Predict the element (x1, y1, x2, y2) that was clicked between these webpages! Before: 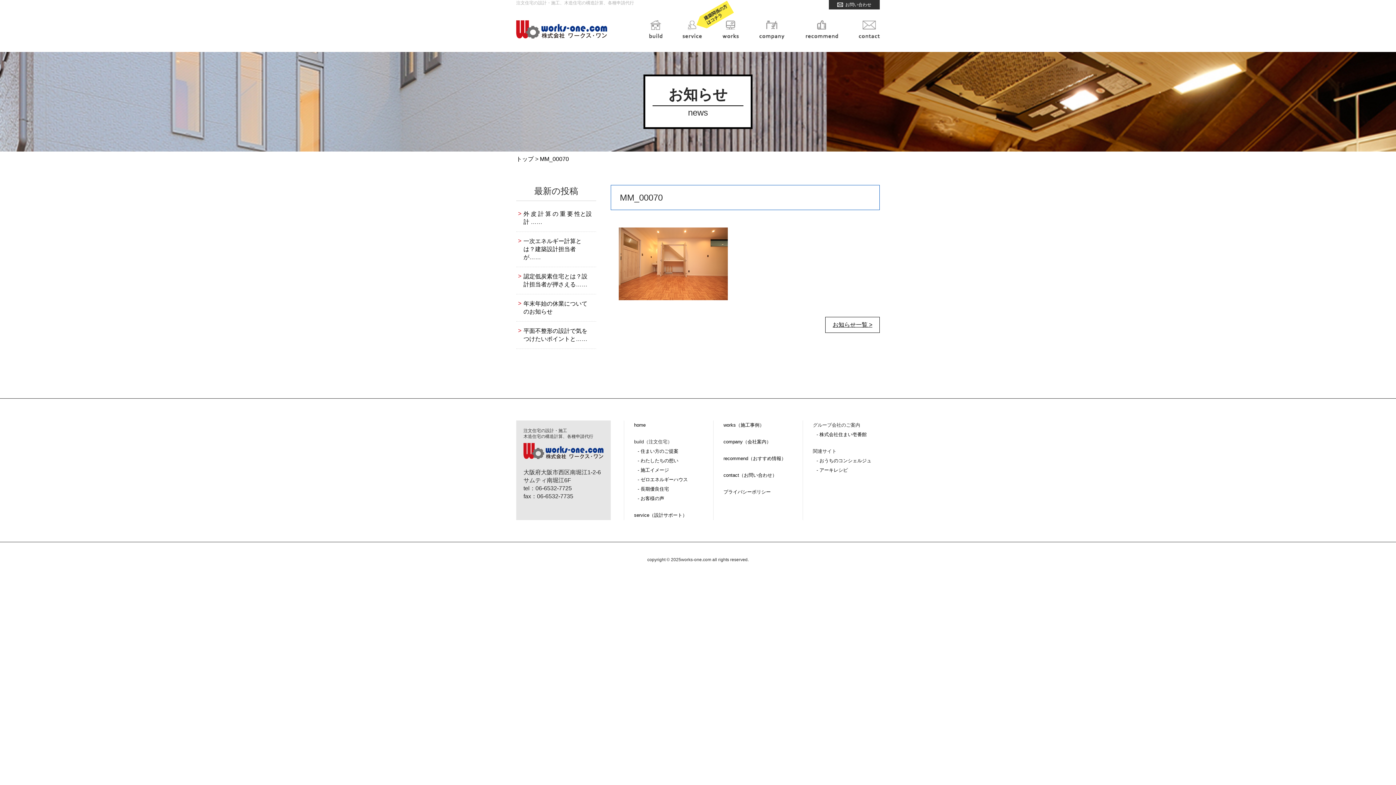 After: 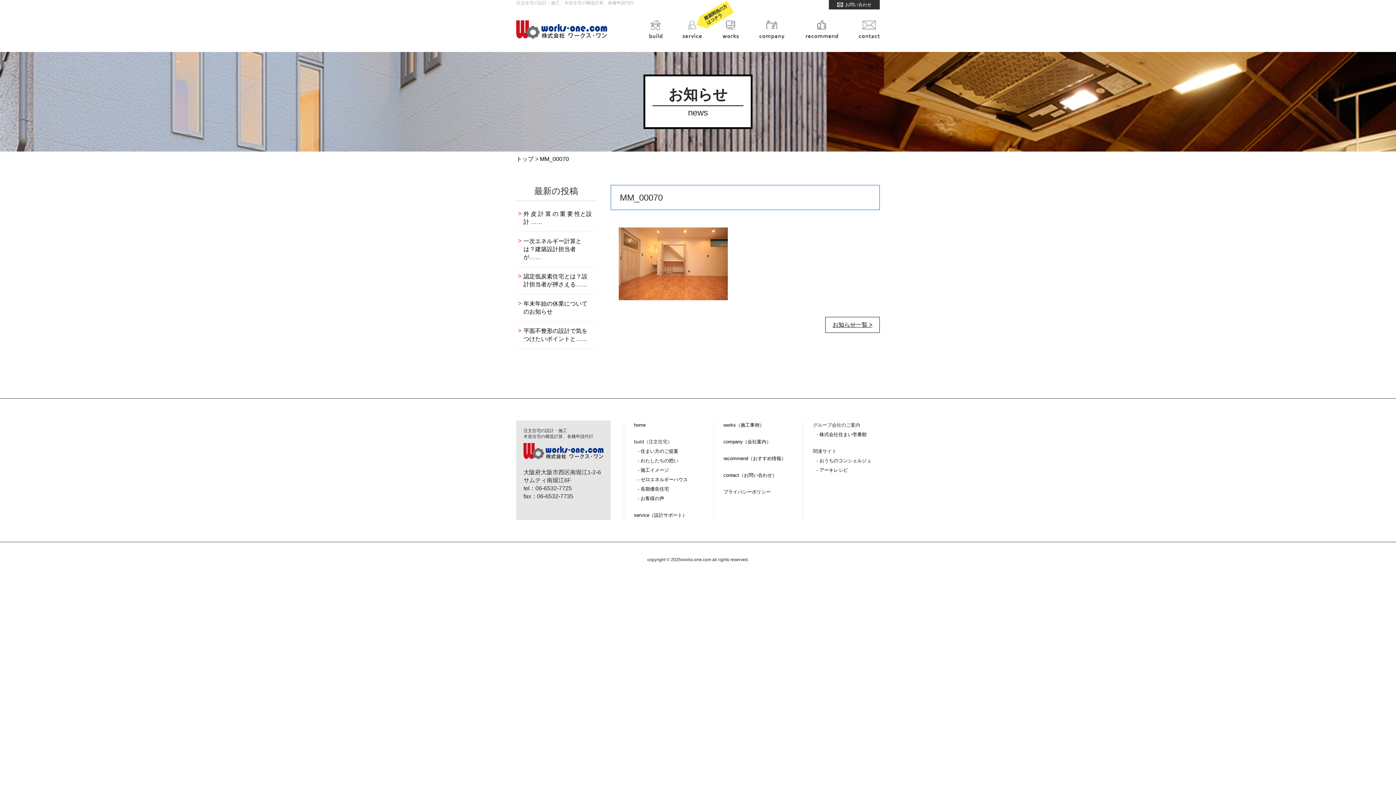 Action: label: MM_00070 bbox: (540, 156, 569, 162)